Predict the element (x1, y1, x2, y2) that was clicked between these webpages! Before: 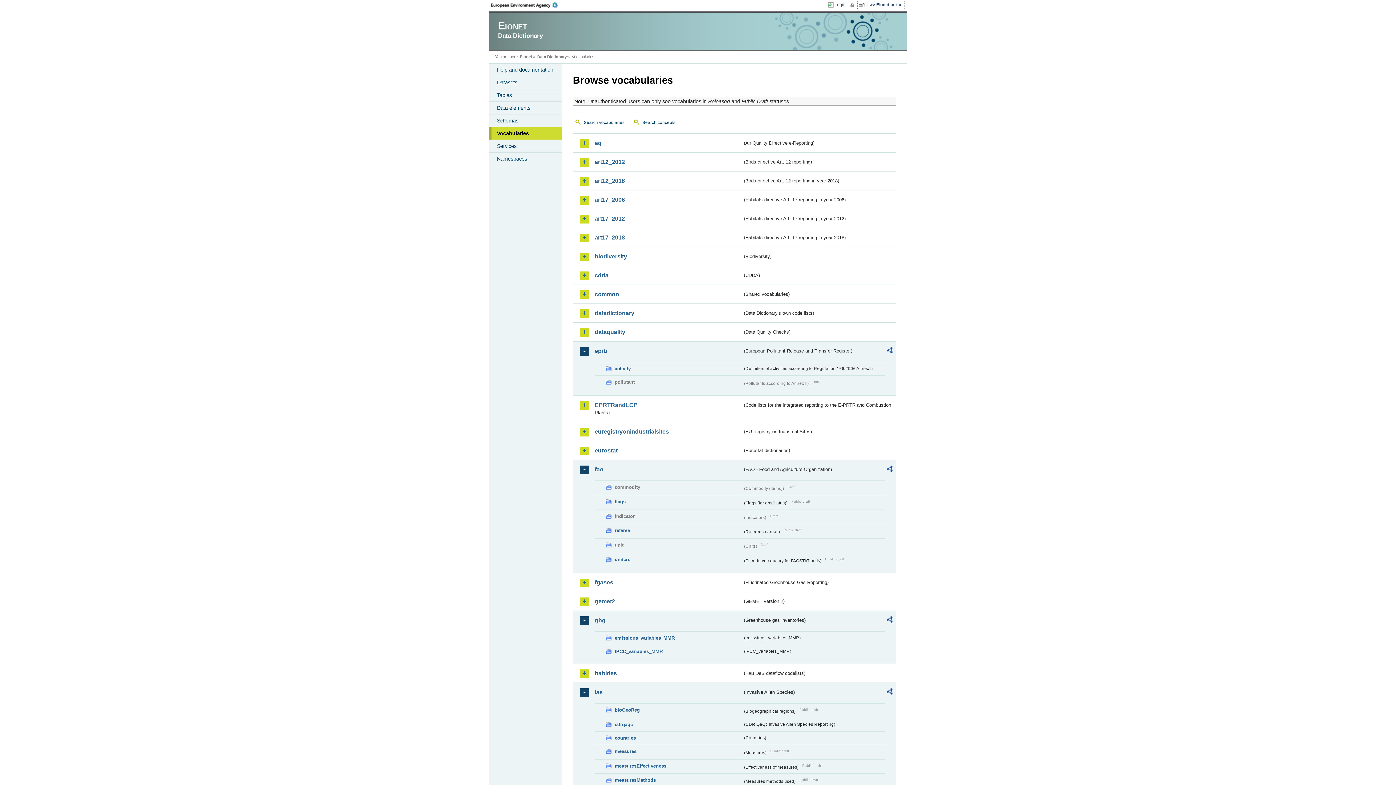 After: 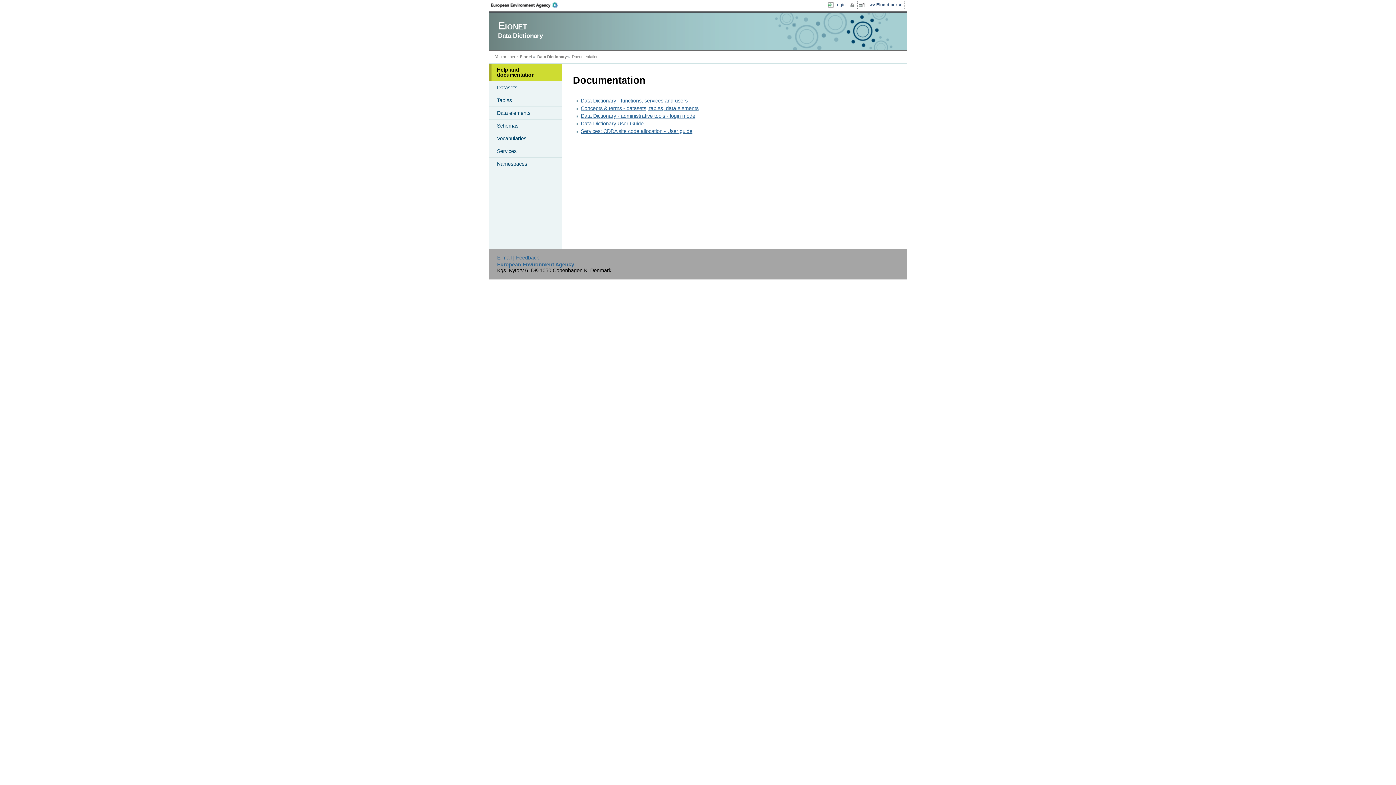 Action: label: Help and documentation bbox: (489, 63, 561, 76)